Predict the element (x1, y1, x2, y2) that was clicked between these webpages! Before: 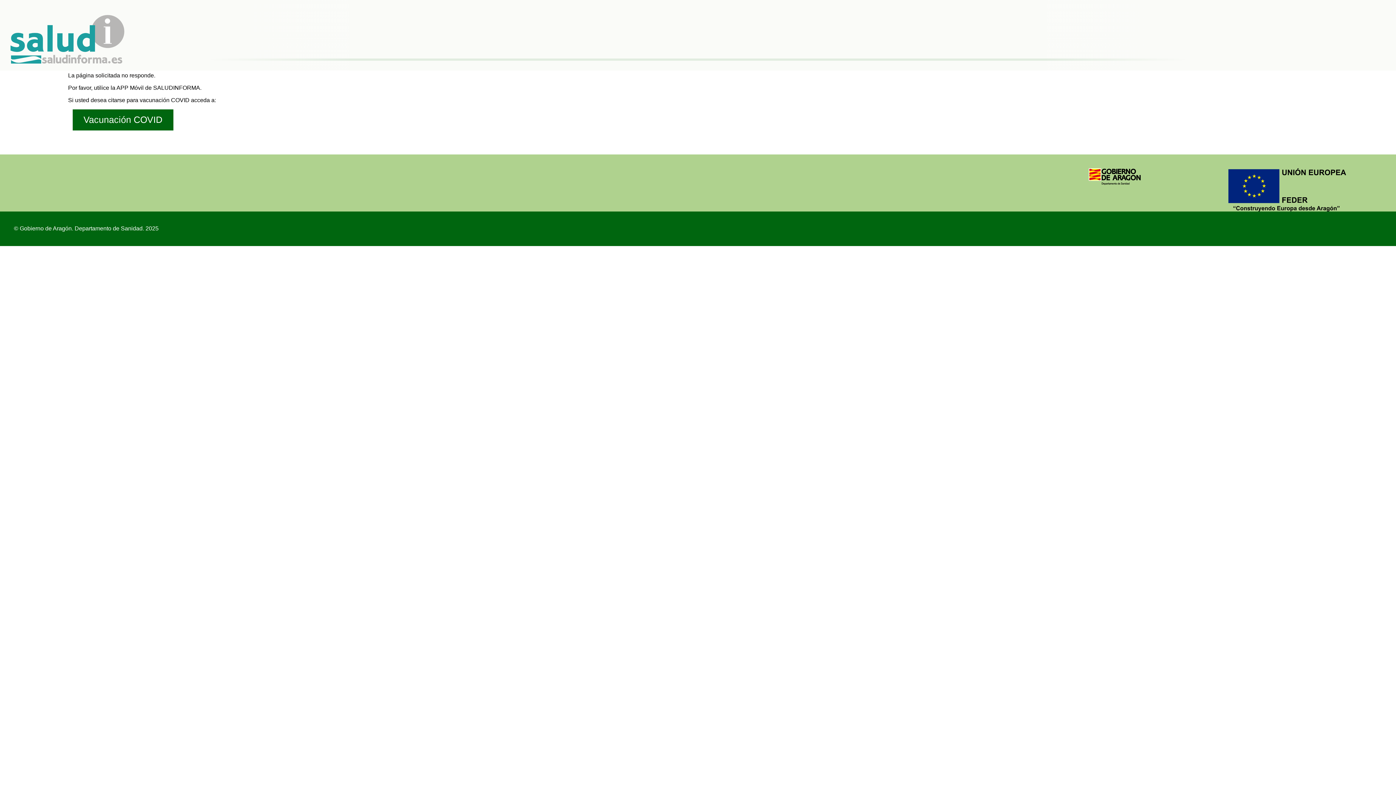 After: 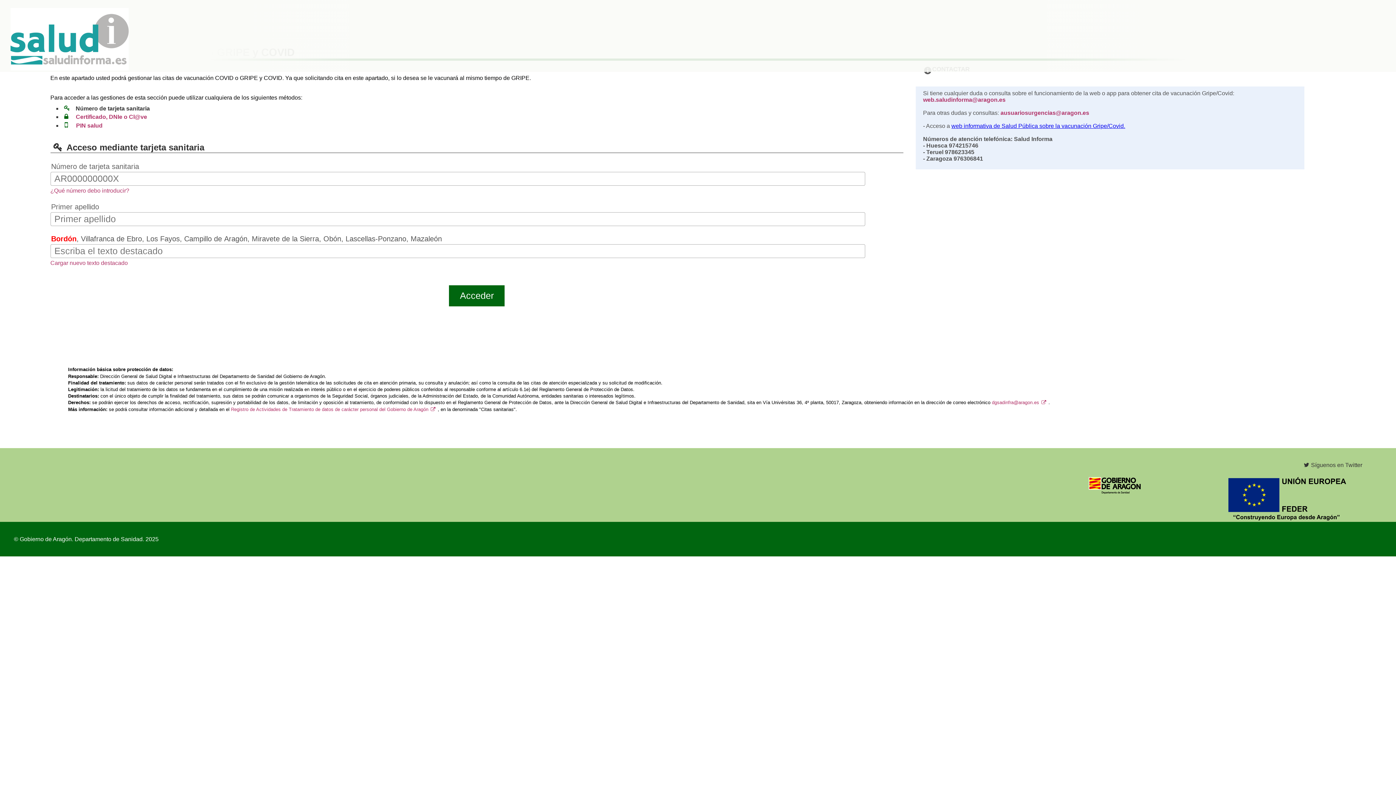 Action: label: Vacunación COVID bbox: (72, 109, 173, 130)